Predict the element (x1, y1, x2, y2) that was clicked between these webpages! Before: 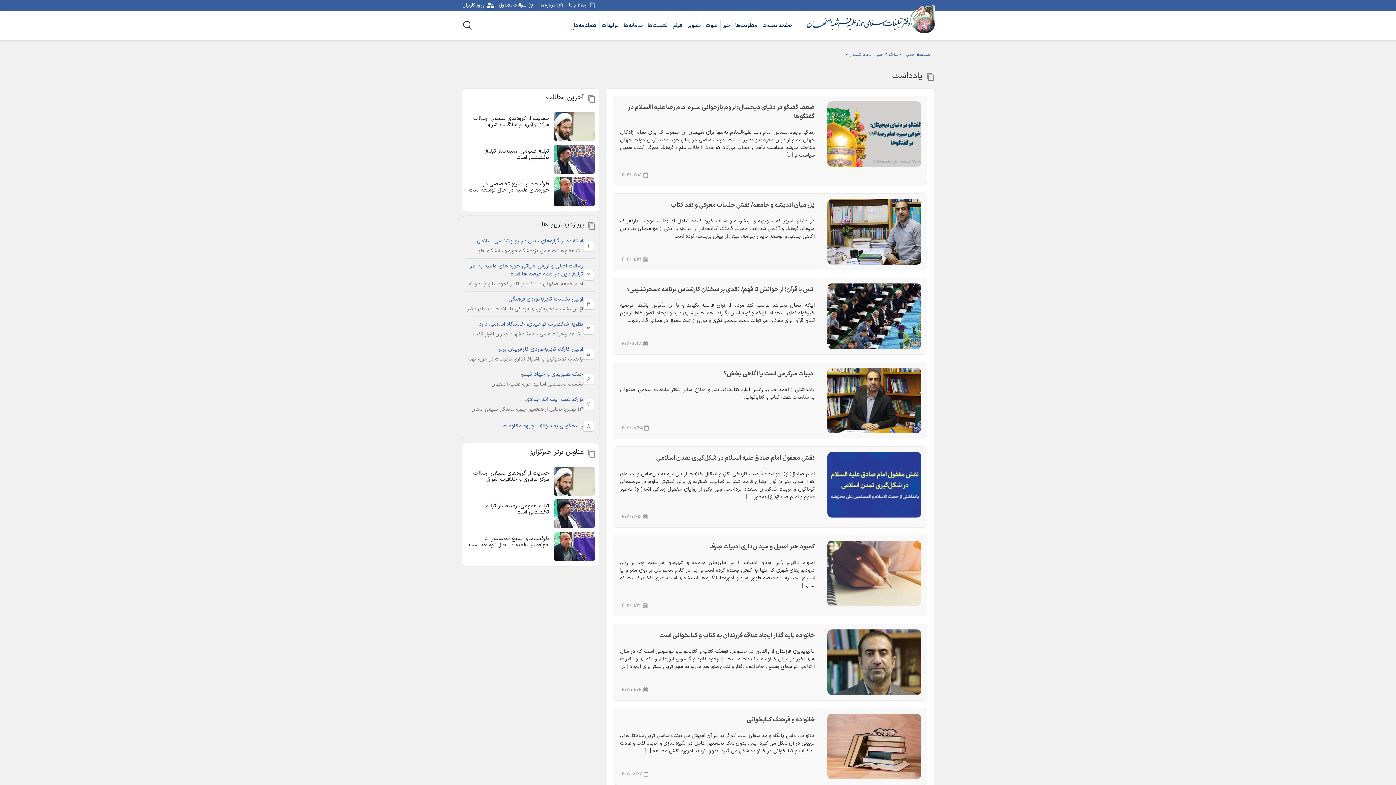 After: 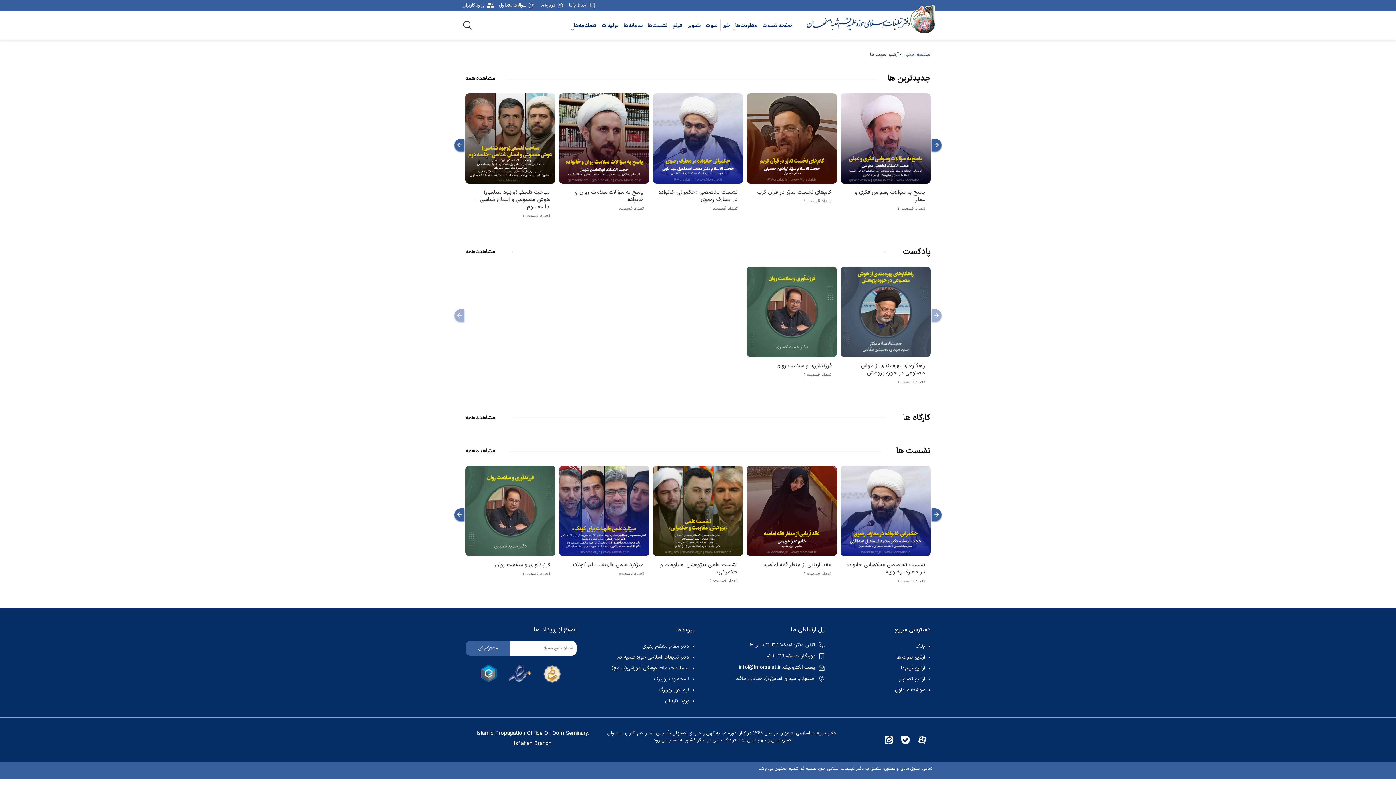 Action: label: صوت bbox: (703, 10, 720, 40)